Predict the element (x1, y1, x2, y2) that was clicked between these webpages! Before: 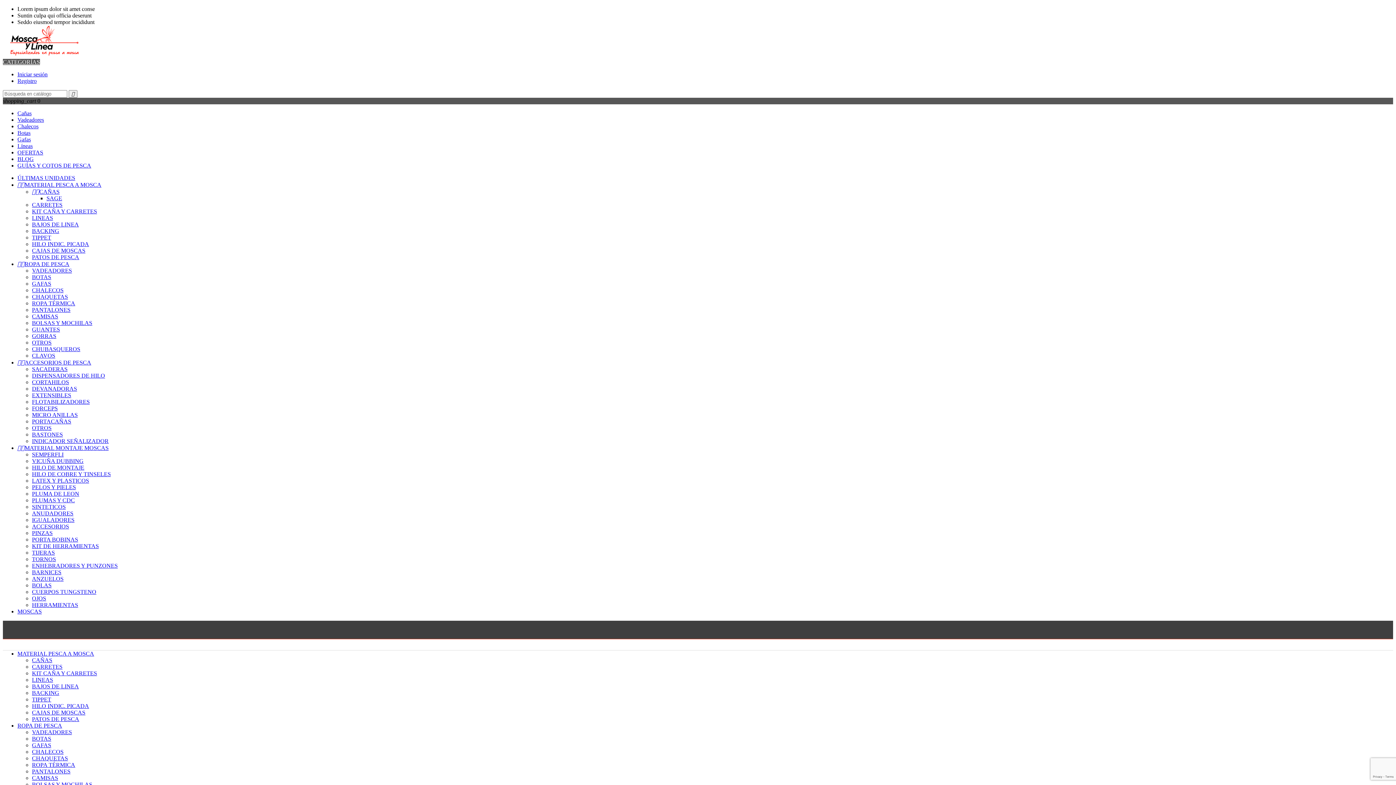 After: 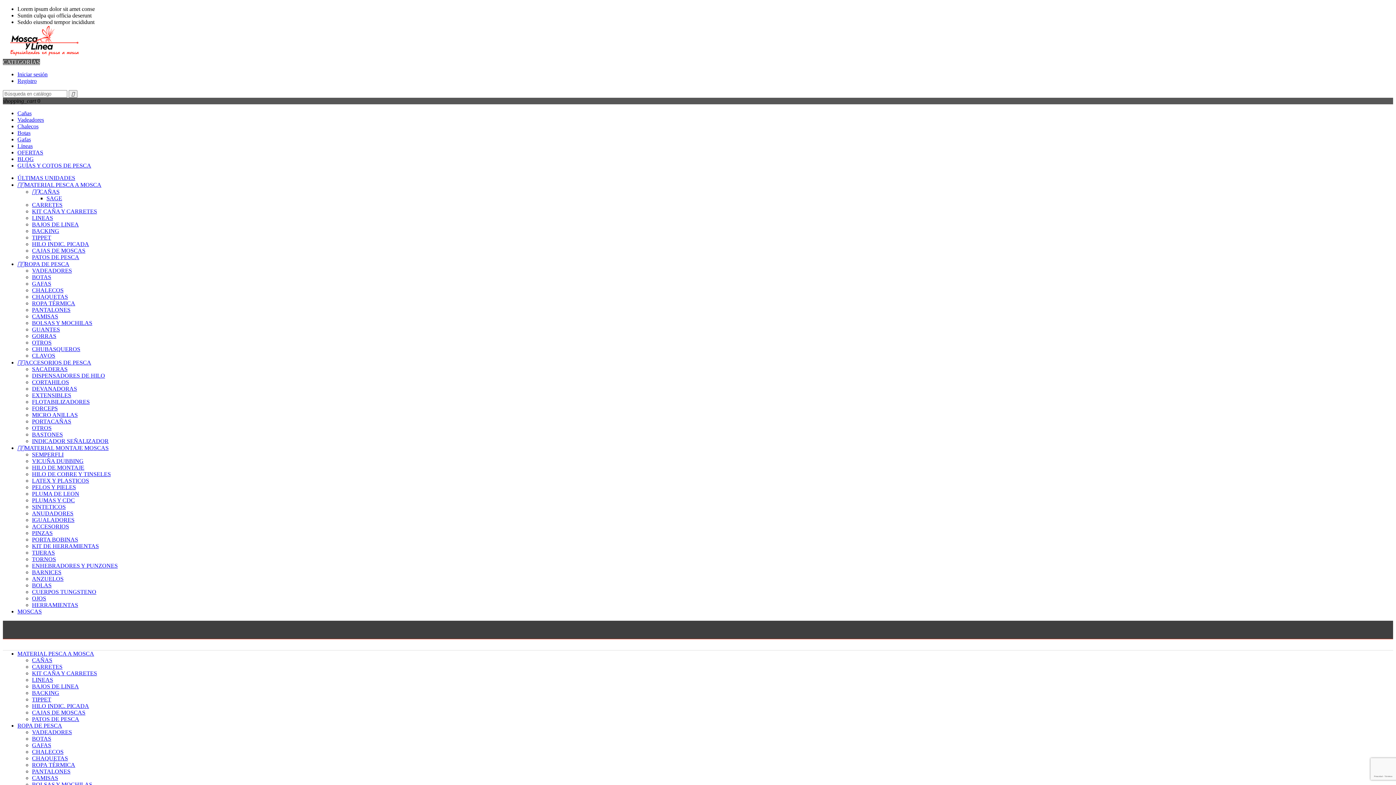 Action: label: GAFAS bbox: (32, 280, 51, 286)